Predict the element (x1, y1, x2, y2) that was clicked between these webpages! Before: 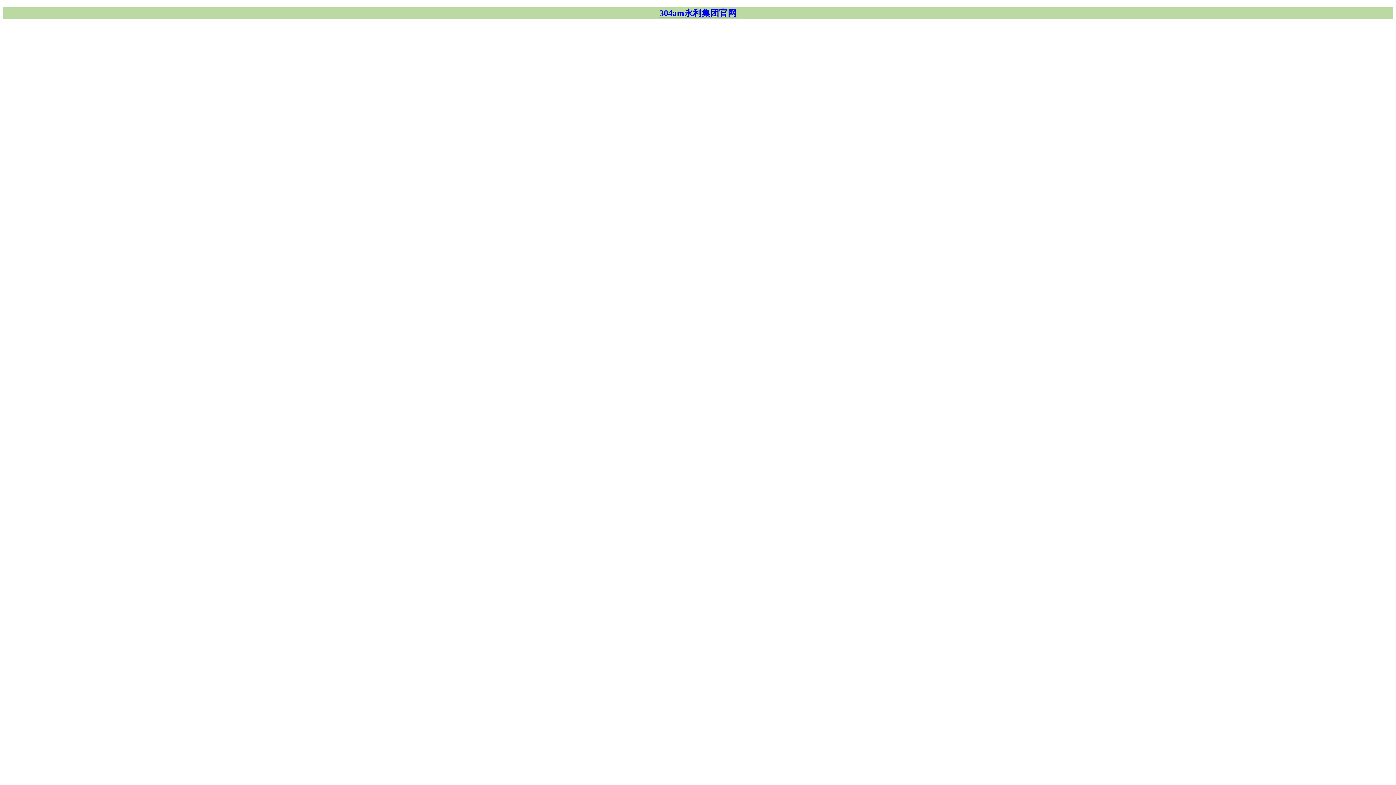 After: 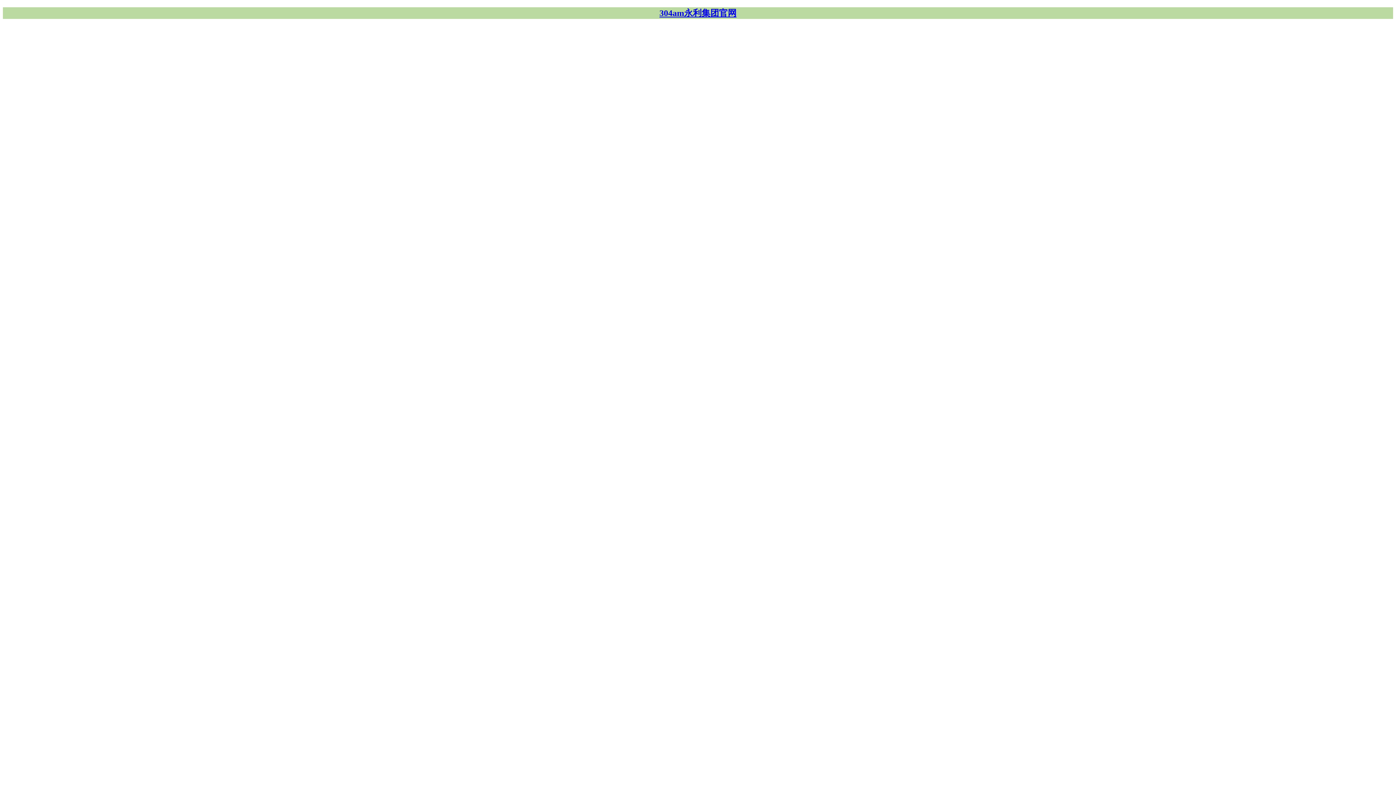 Action: bbox: (2, 7, 1393, 18) label: 304am永利集团官网